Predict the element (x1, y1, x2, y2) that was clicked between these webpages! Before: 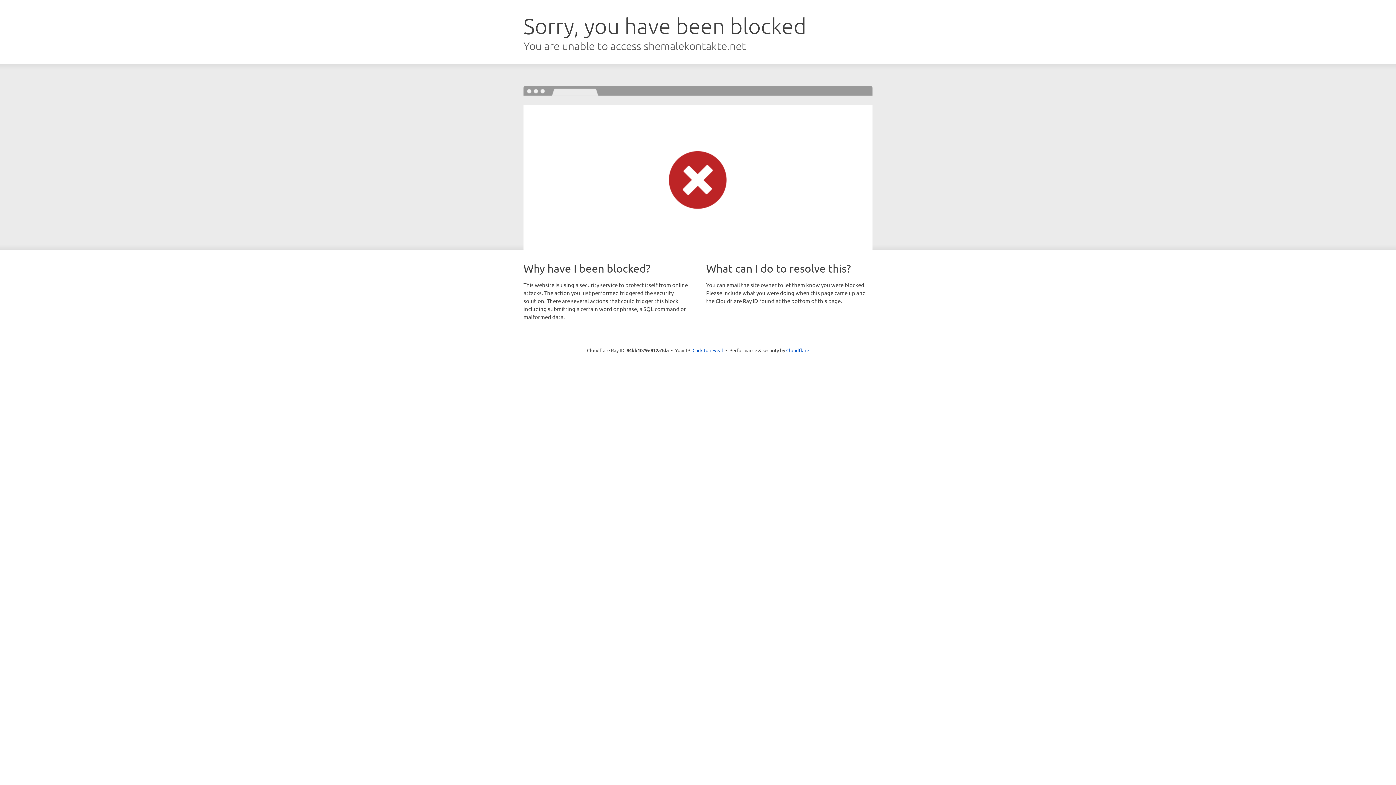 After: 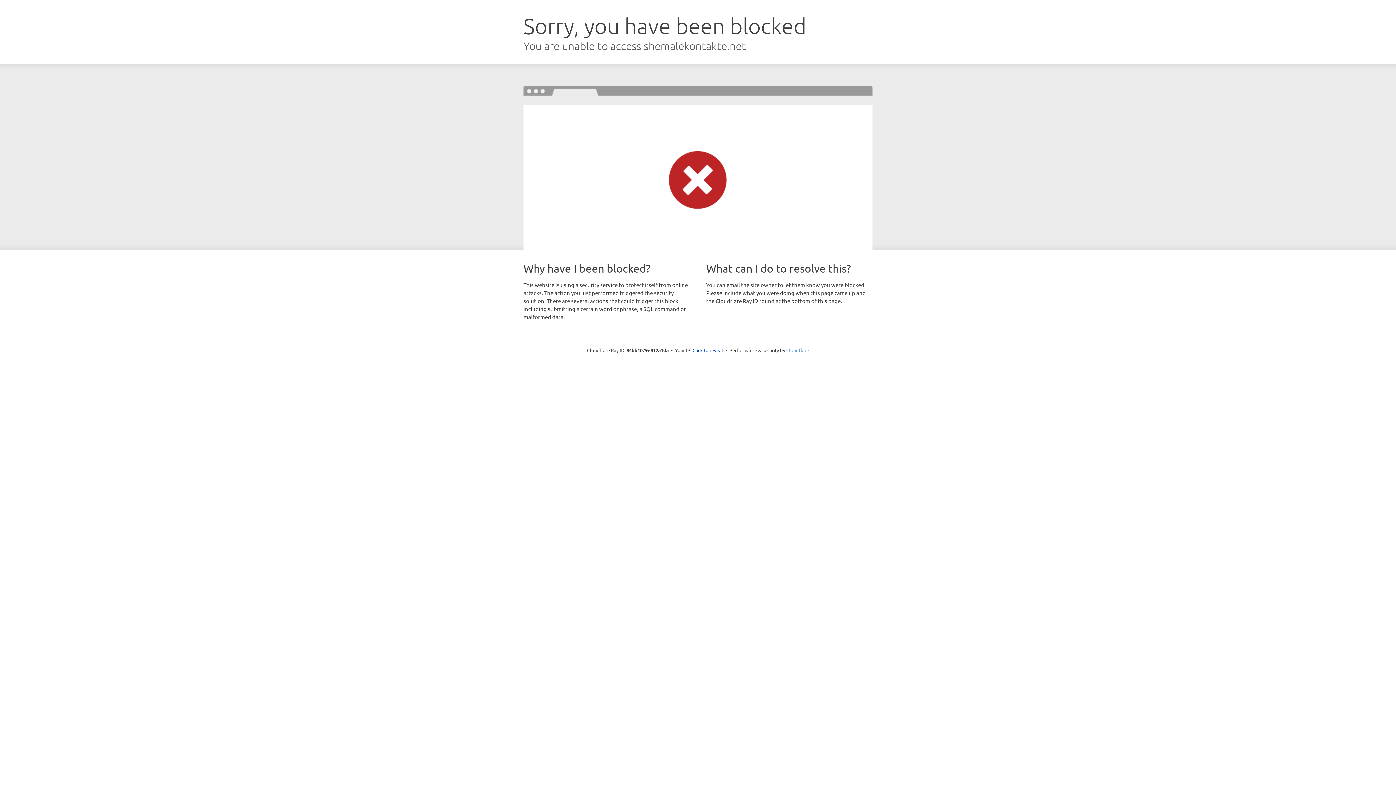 Action: label: Cloudflare bbox: (786, 347, 809, 353)